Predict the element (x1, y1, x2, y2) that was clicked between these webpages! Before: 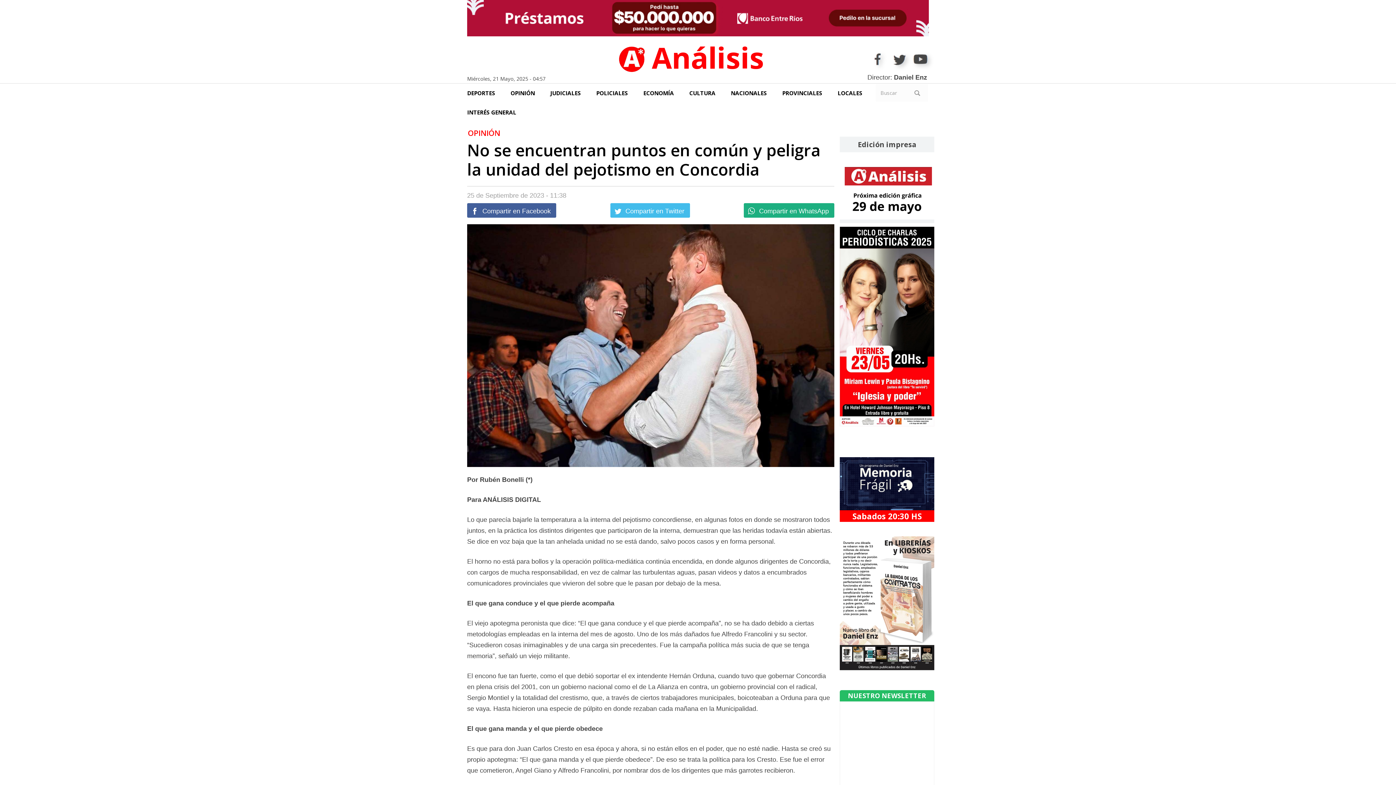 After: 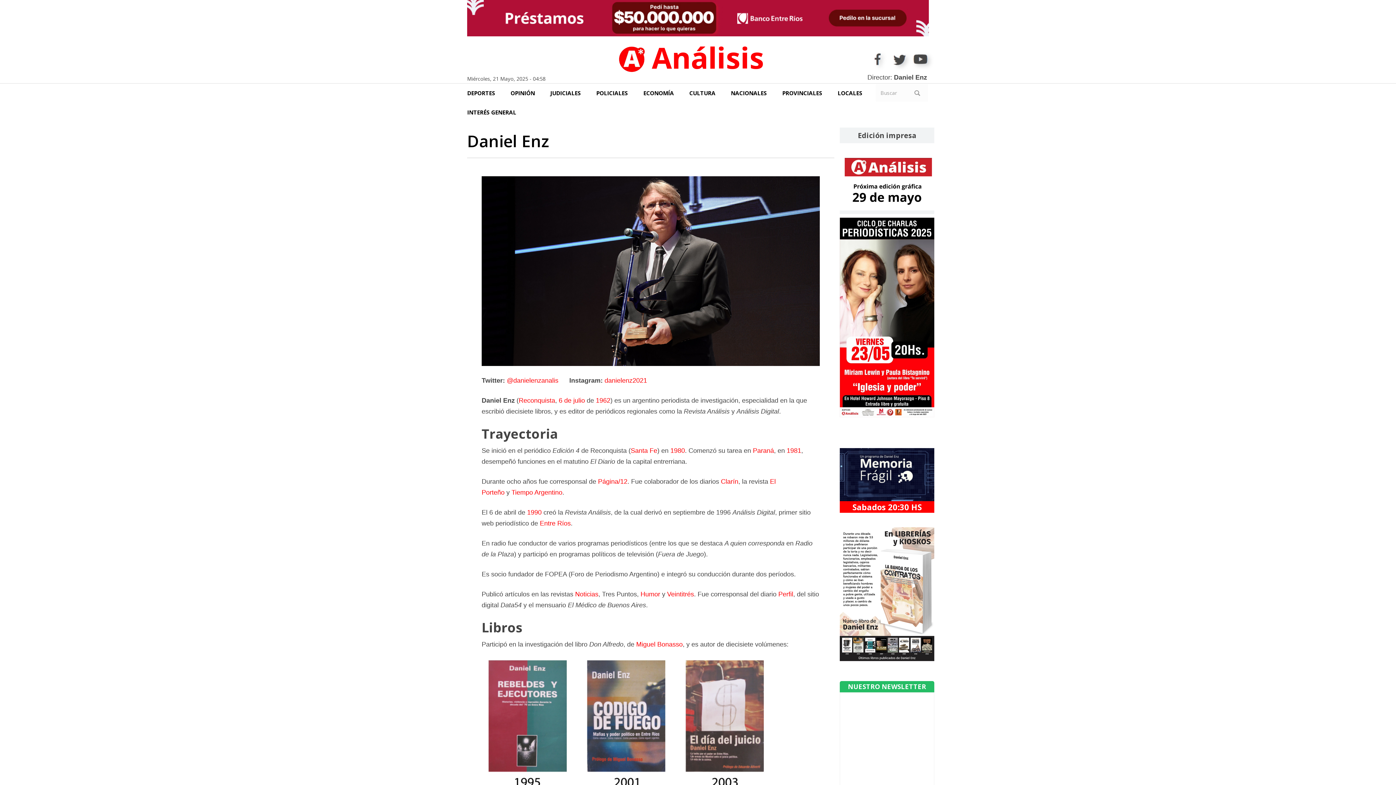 Action: label: Director: Daniel Enz bbox: (867, 73, 927, 81)